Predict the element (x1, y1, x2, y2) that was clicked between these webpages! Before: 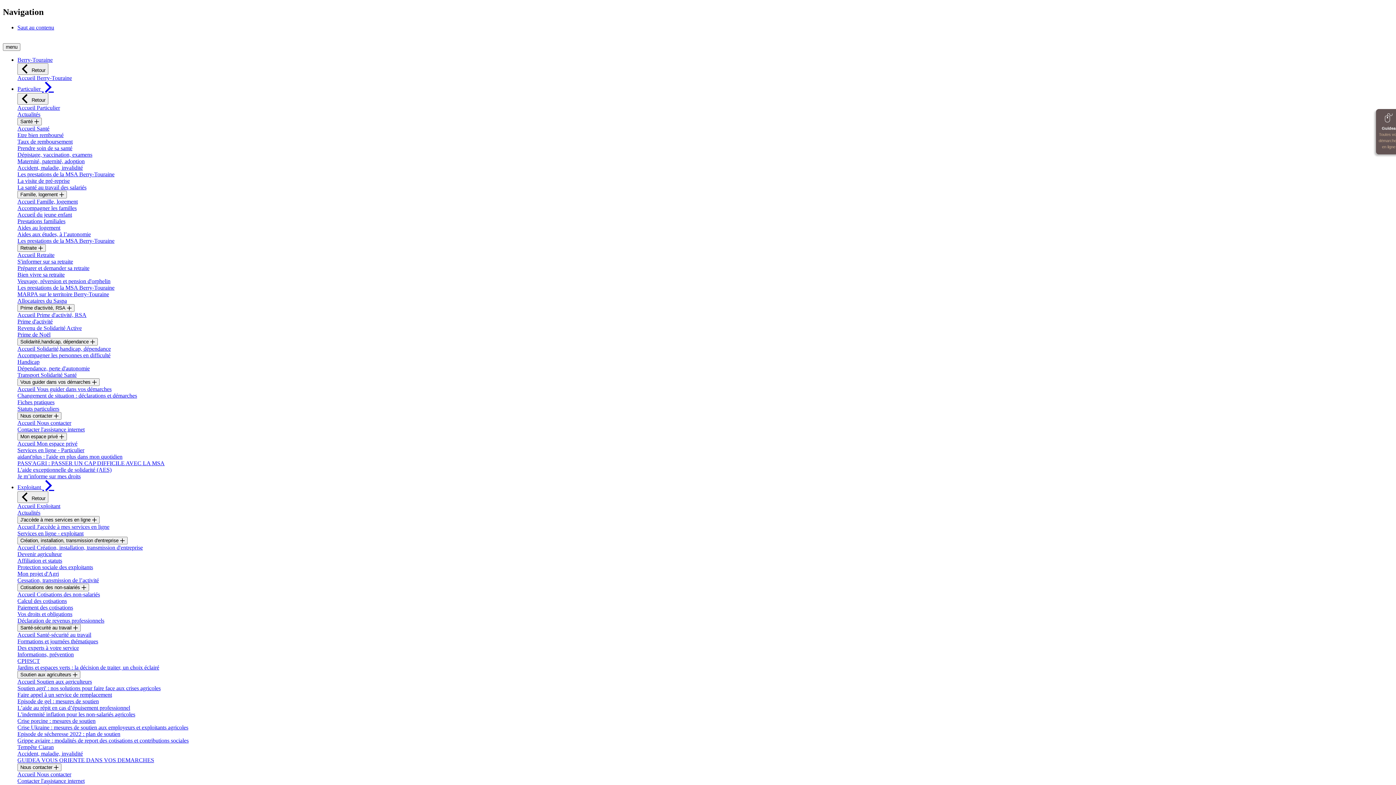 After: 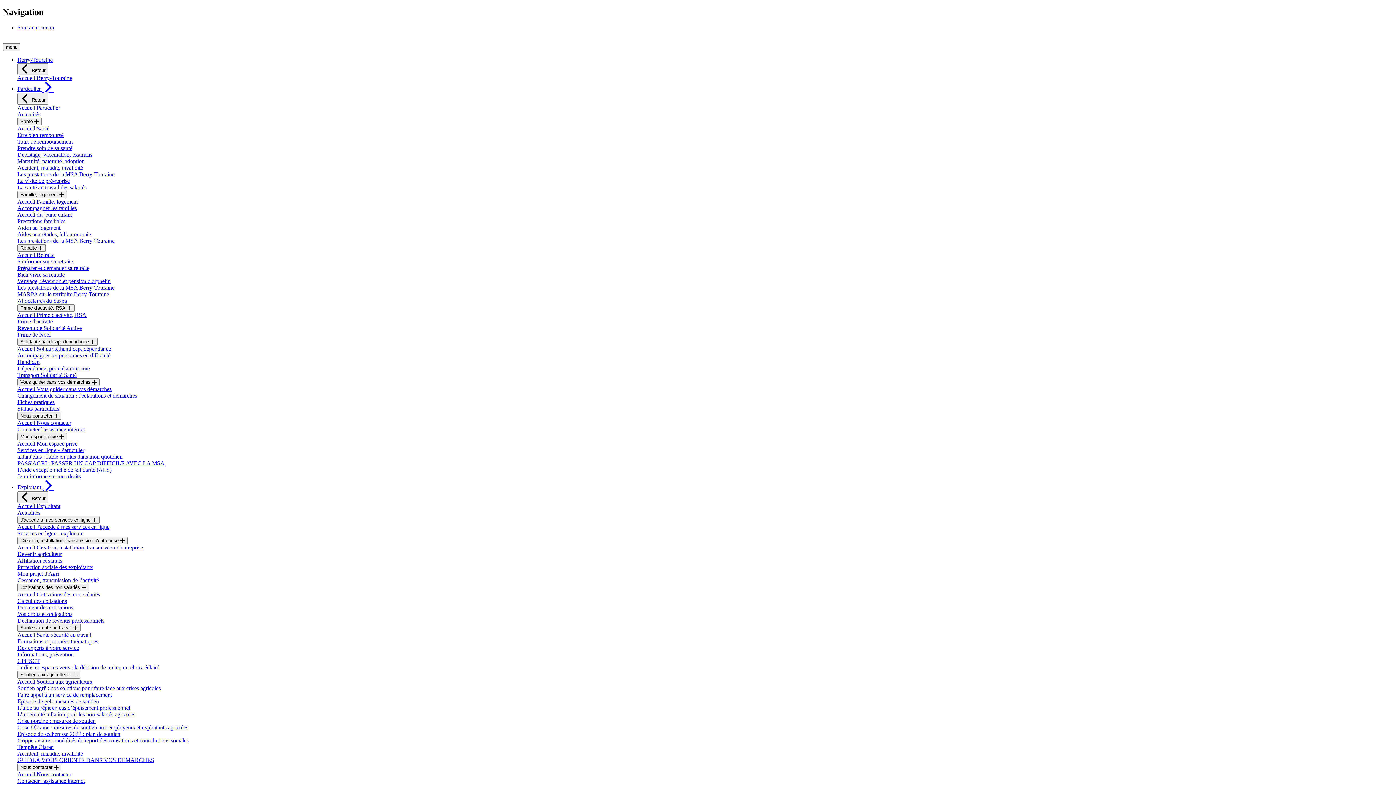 Action: bbox: (17, 678, 92, 685) label: Accueil Soutien aux agriculteurs